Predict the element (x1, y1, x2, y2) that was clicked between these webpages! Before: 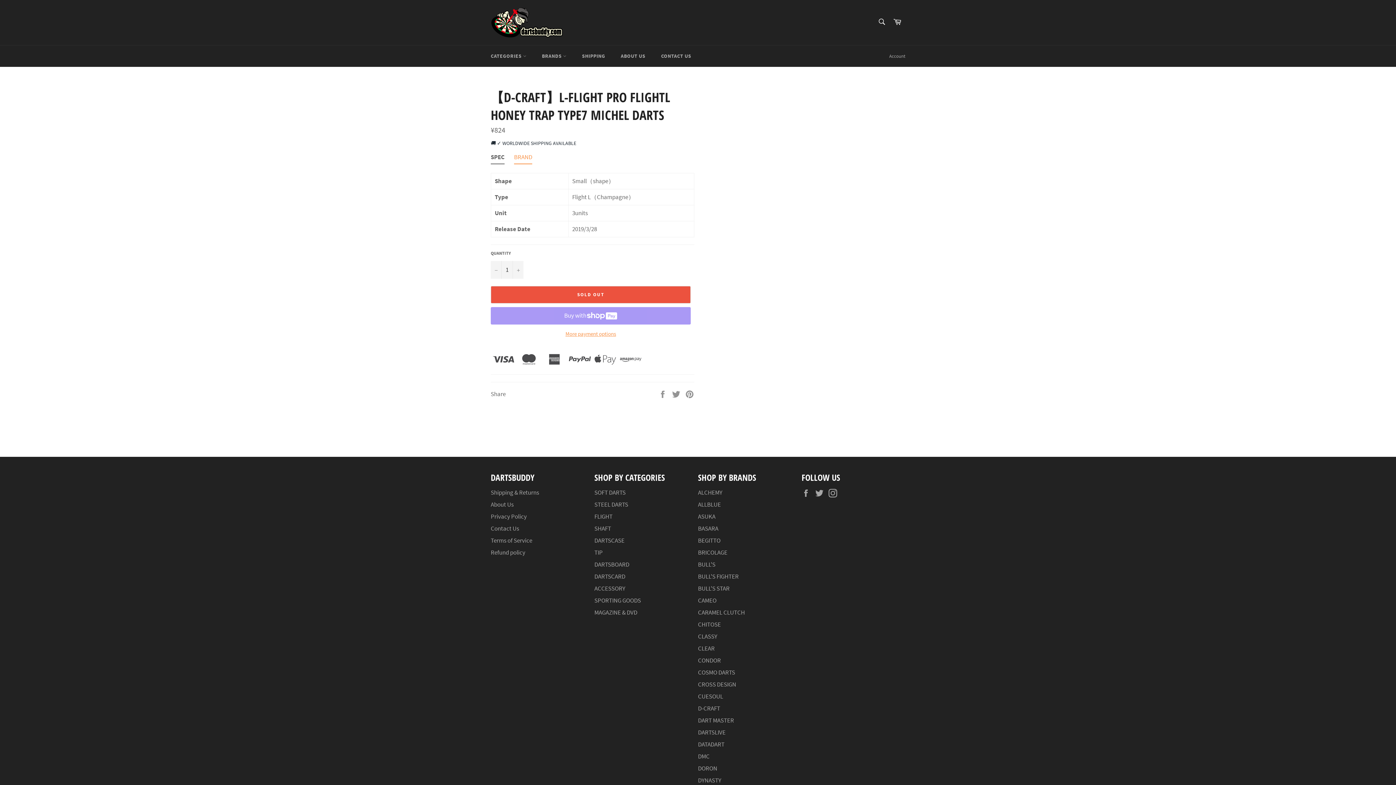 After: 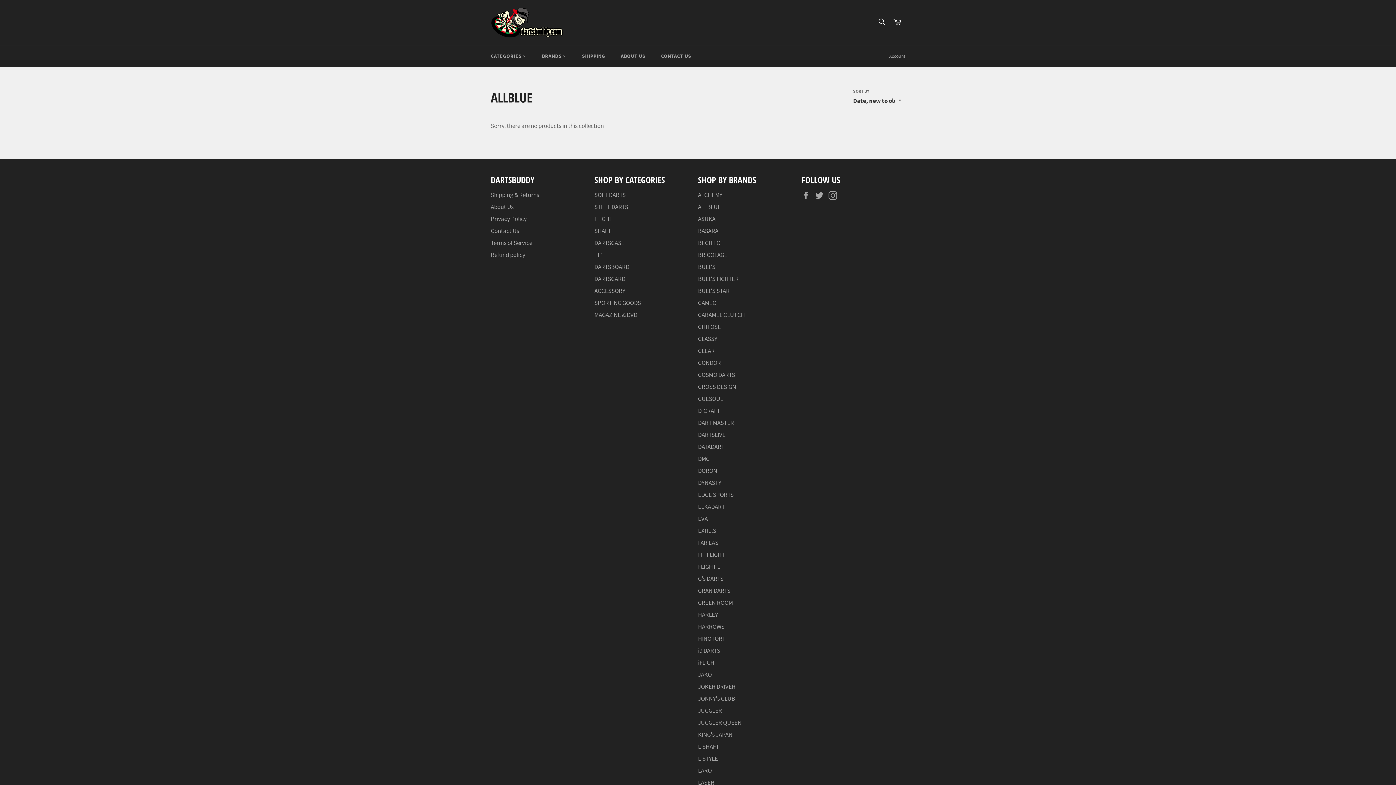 Action: label: ALLBLUE bbox: (698, 461, 721, 469)